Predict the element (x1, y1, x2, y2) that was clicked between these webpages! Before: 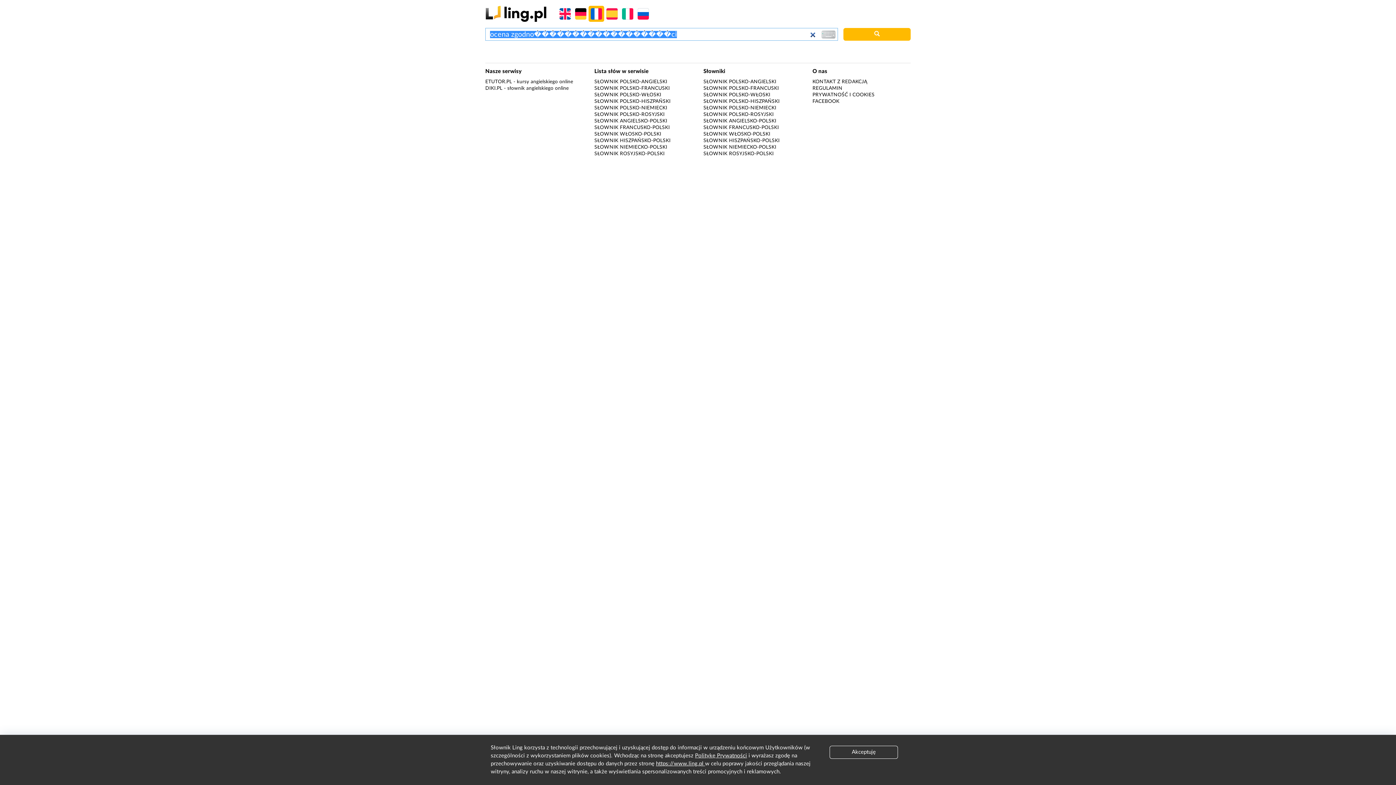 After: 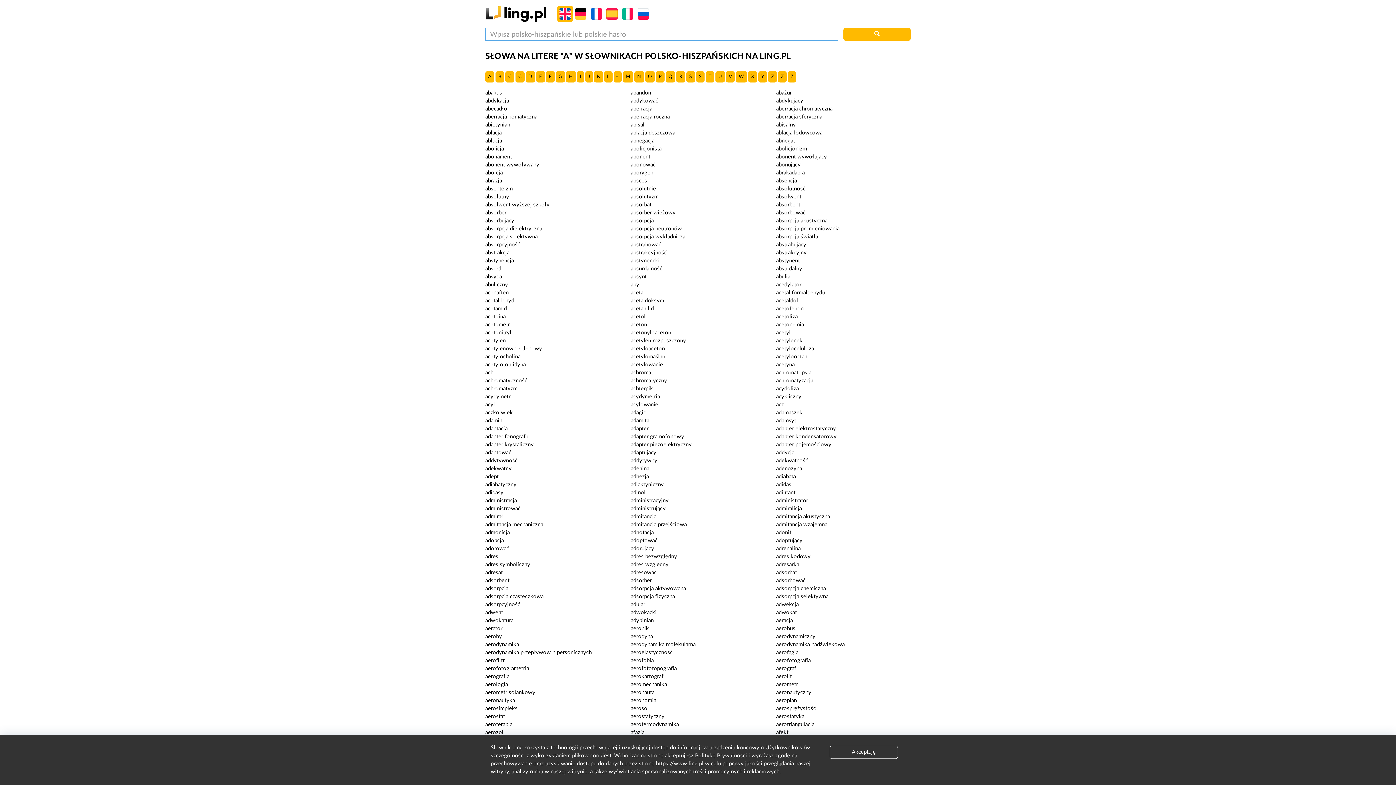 Action: bbox: (594, 98, 670, 103) label: SŁOWNIK POLSKO-HISZPAŃSKI